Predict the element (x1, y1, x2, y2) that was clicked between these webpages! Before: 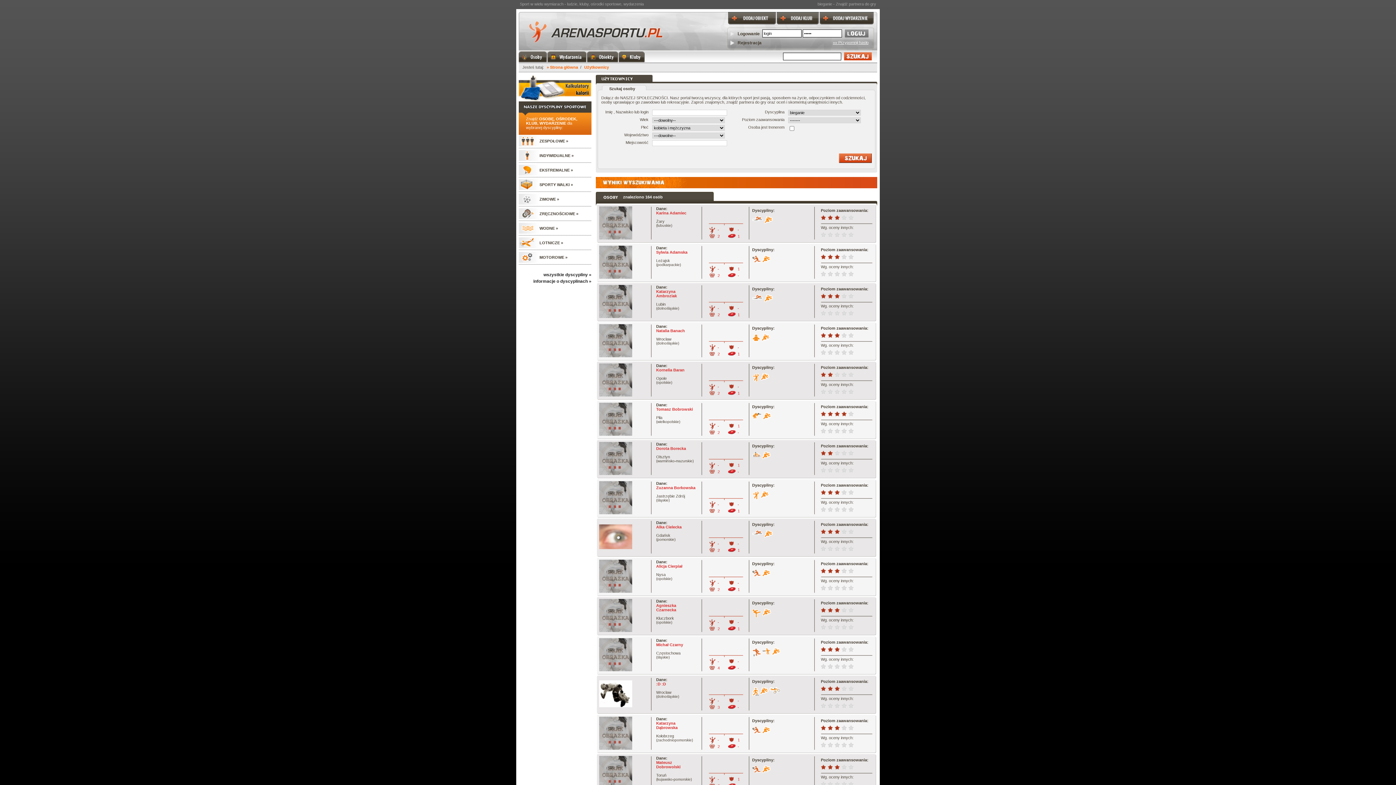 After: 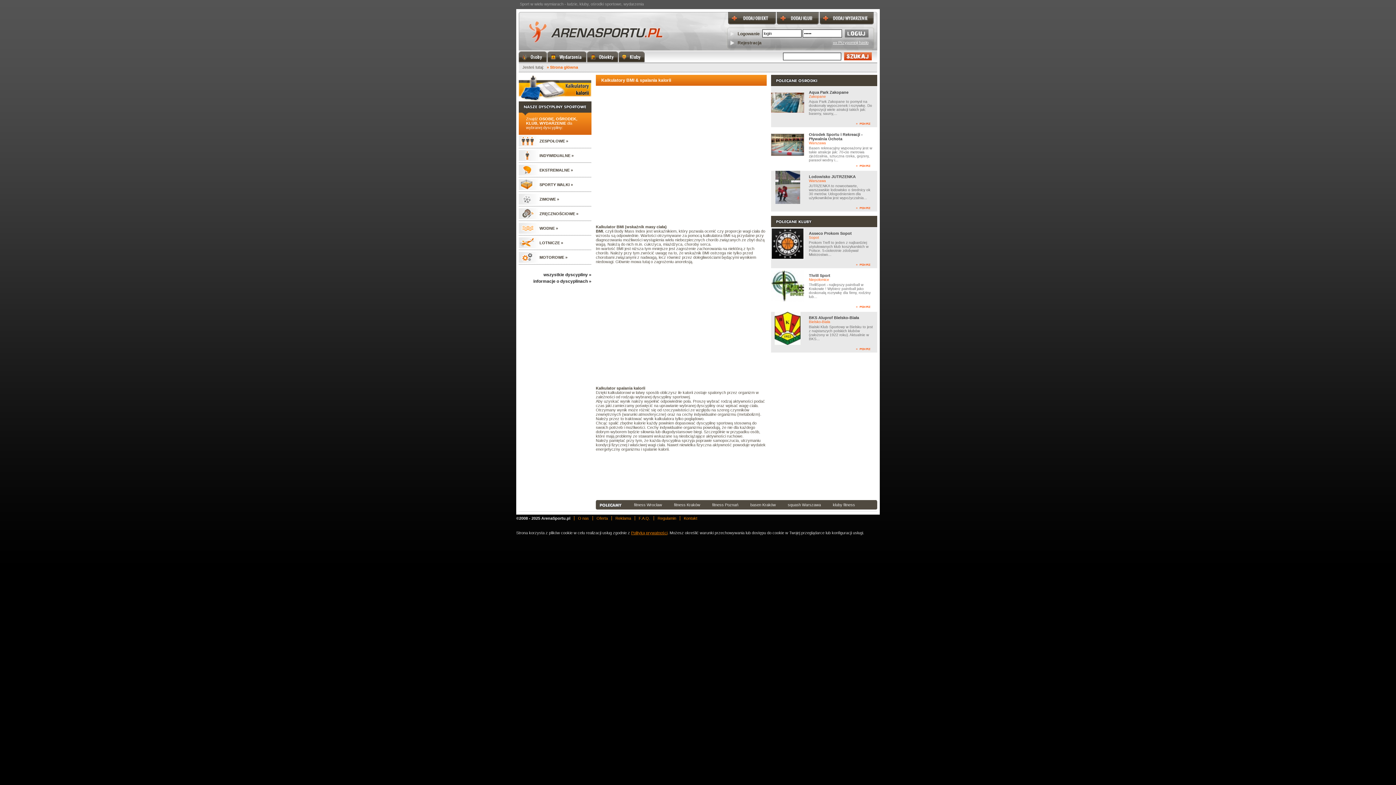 Action: bbox: (518, 74, 591, 101)